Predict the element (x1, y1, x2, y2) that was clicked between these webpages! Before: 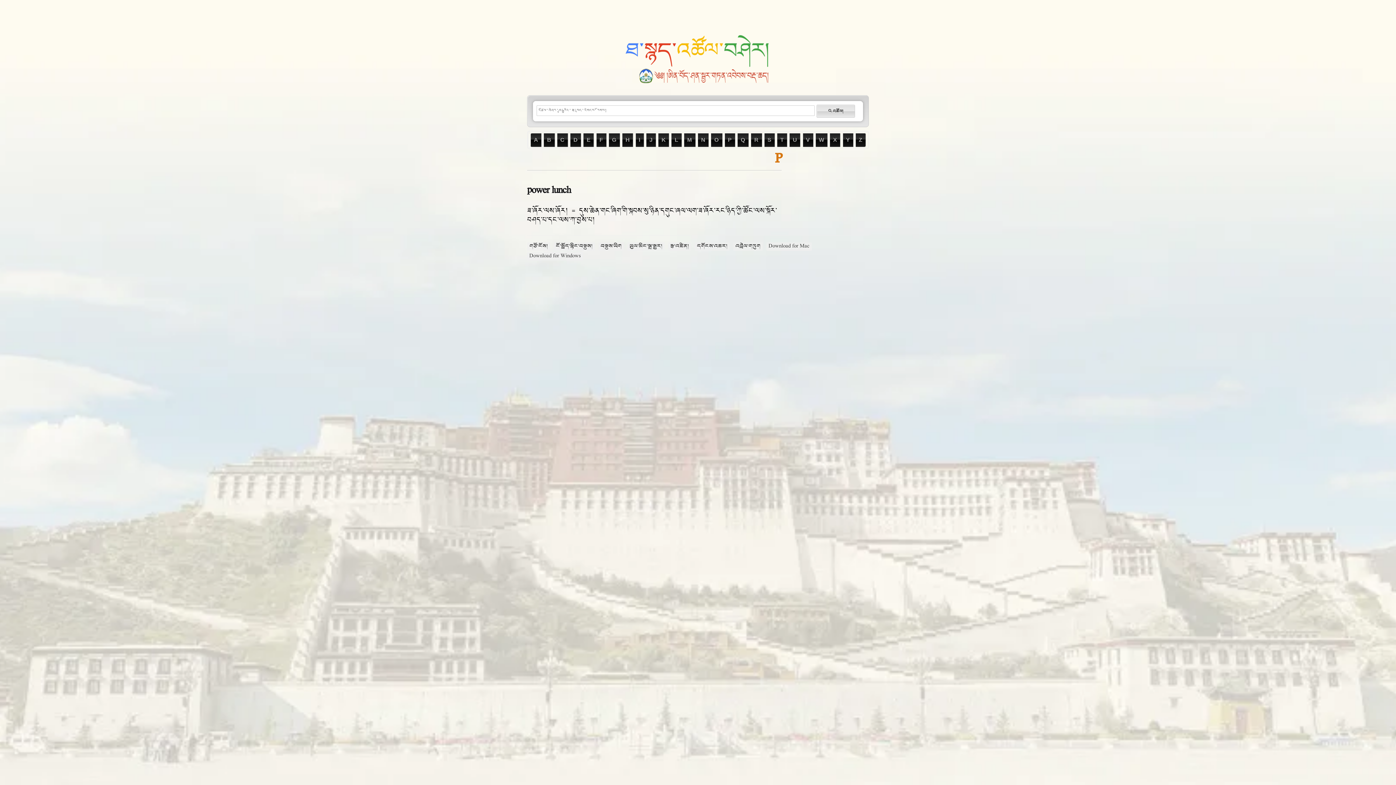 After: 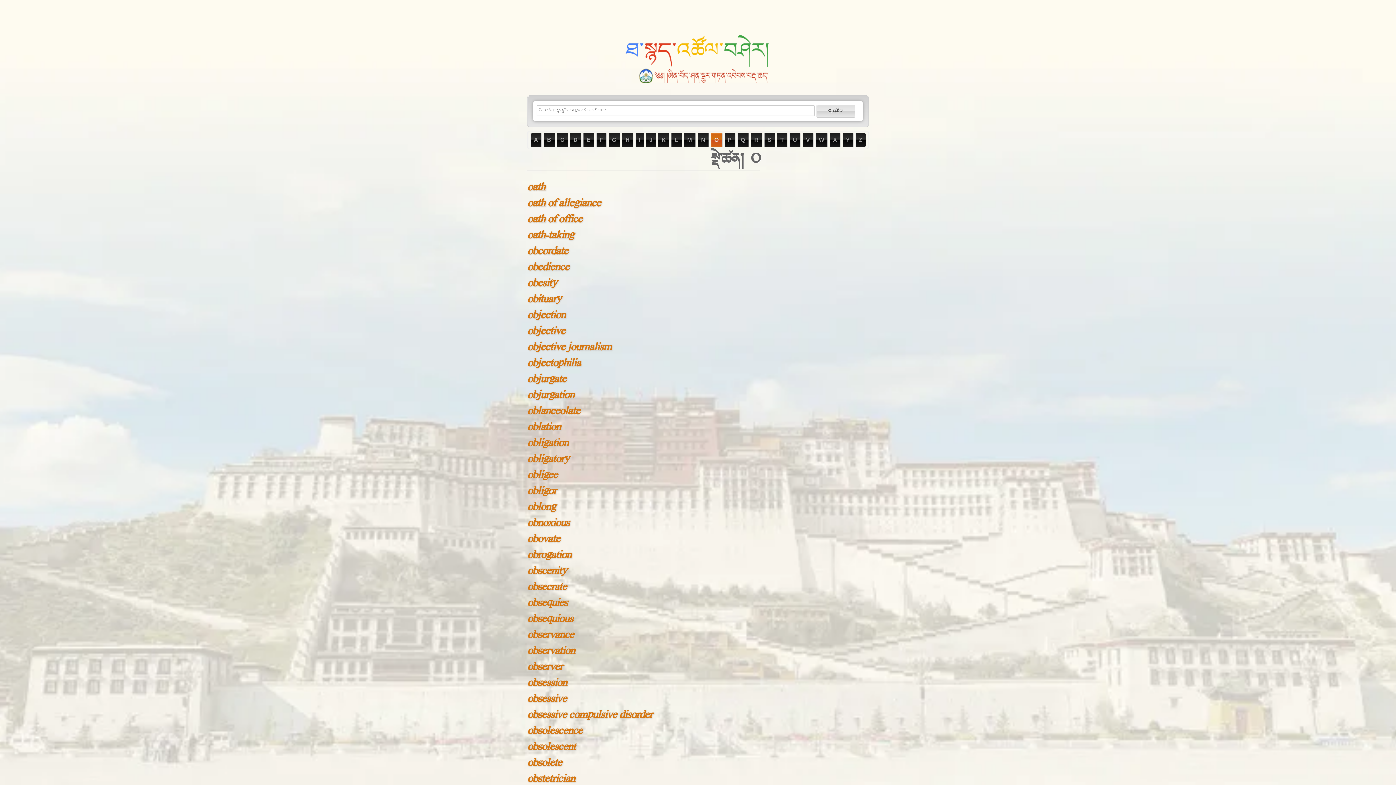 Action: bbox: (711, 133, 722, 146) label: O